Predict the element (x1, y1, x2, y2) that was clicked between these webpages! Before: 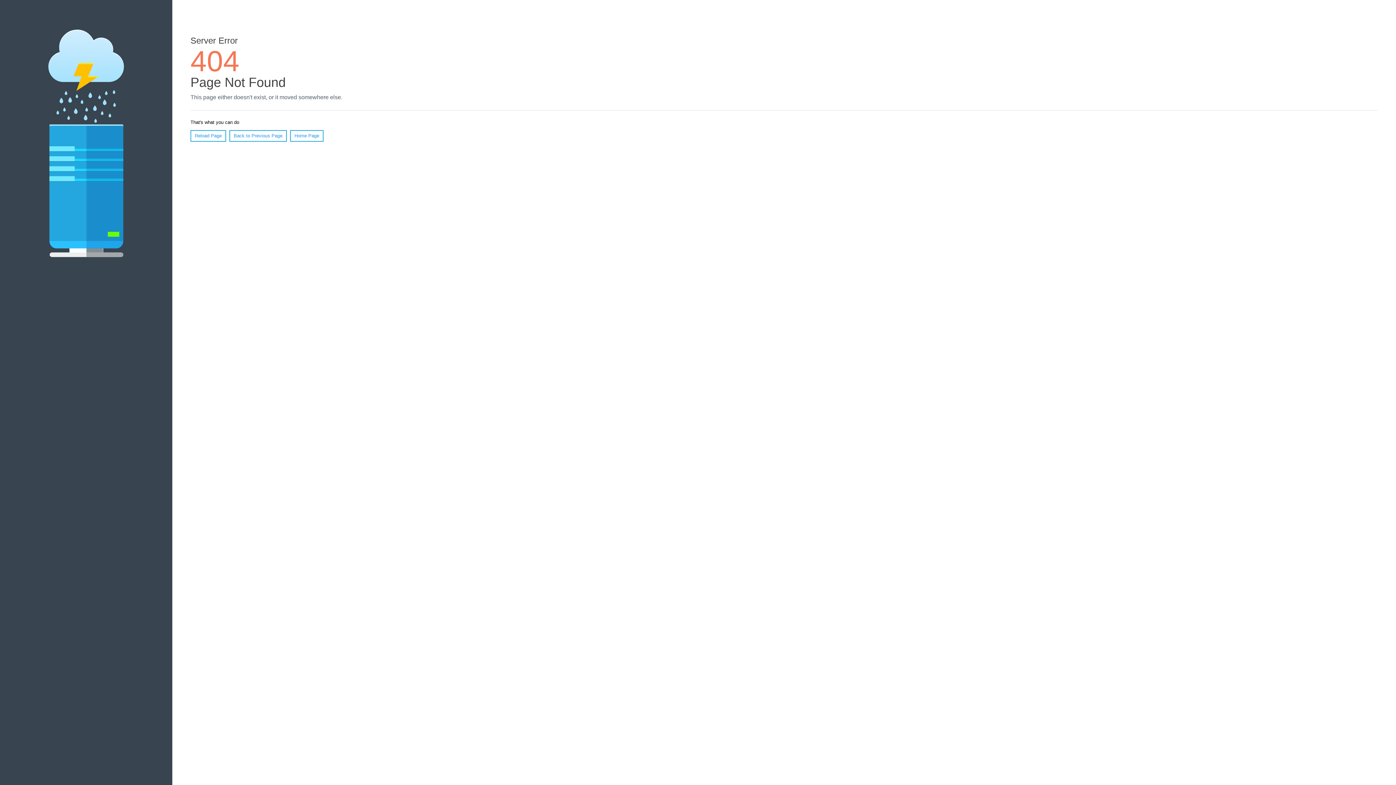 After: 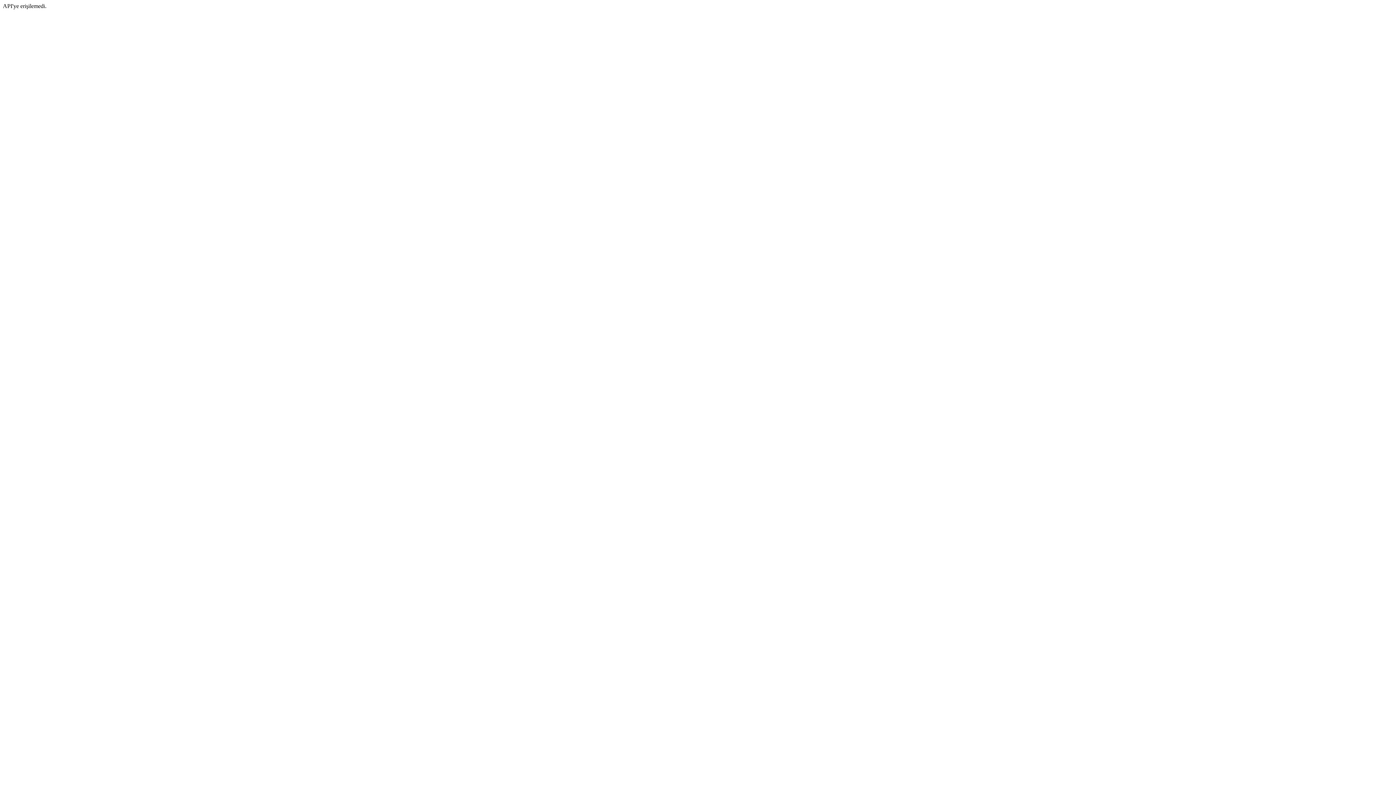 Action: label: Home Page bbox: (290, 130, 323, 141)